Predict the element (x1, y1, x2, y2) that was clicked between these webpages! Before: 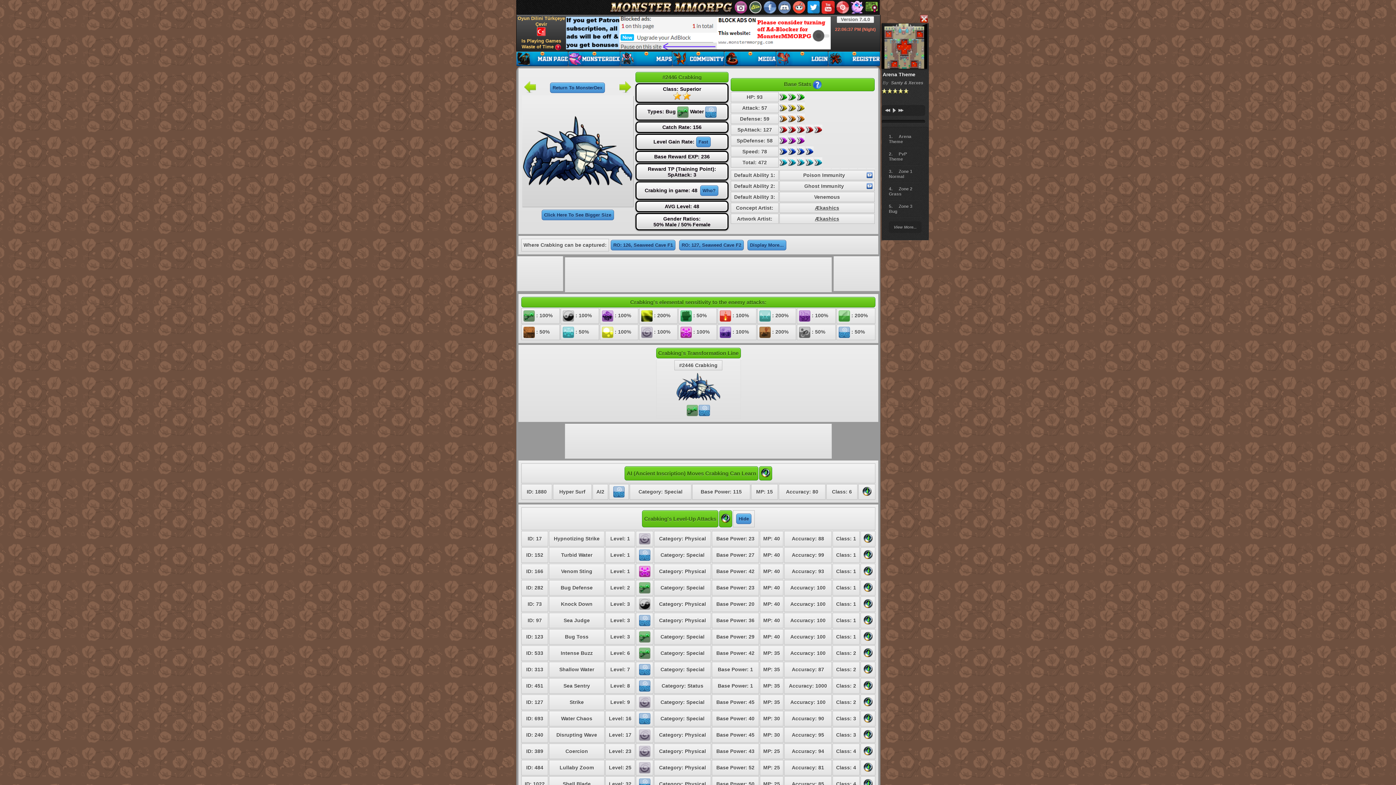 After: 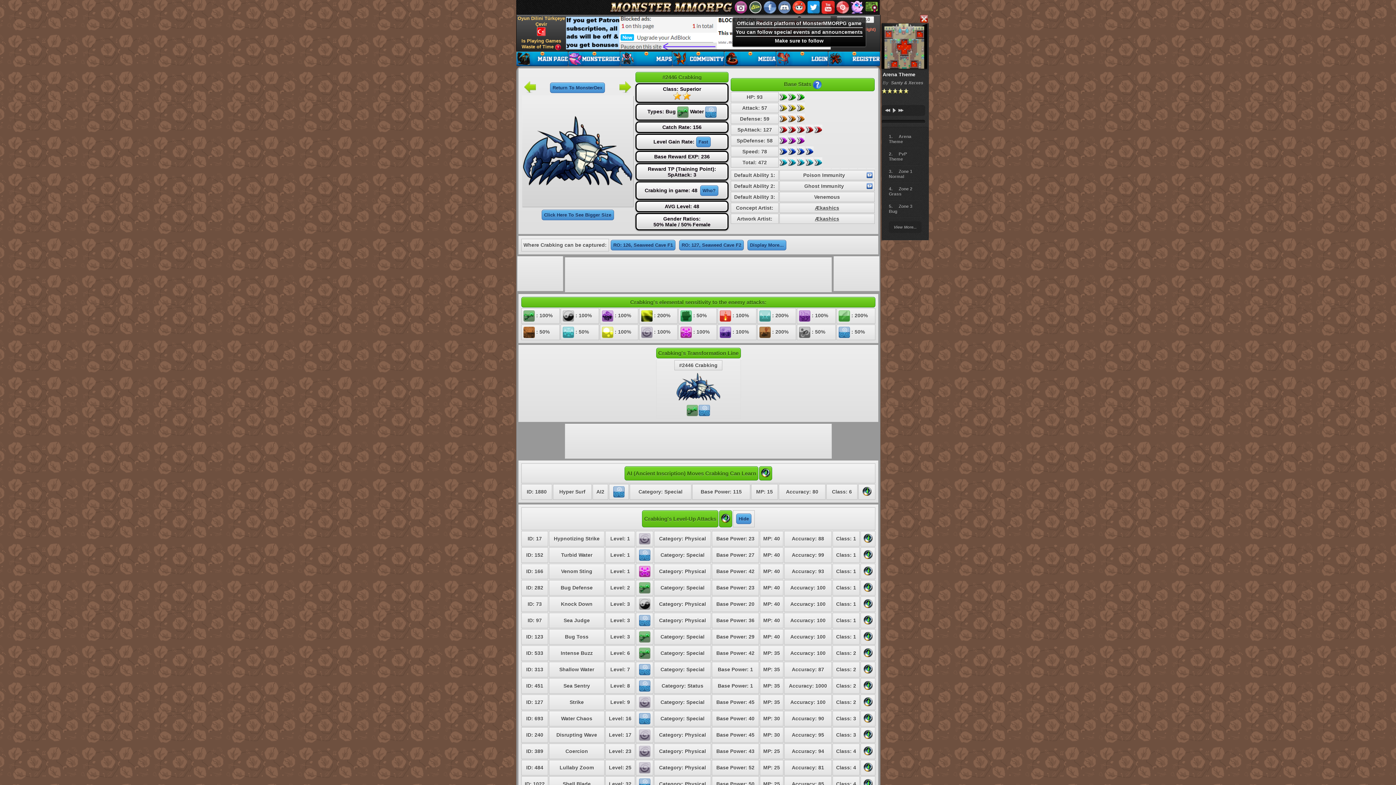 Action: bbox: (792, 0, 805, 13)